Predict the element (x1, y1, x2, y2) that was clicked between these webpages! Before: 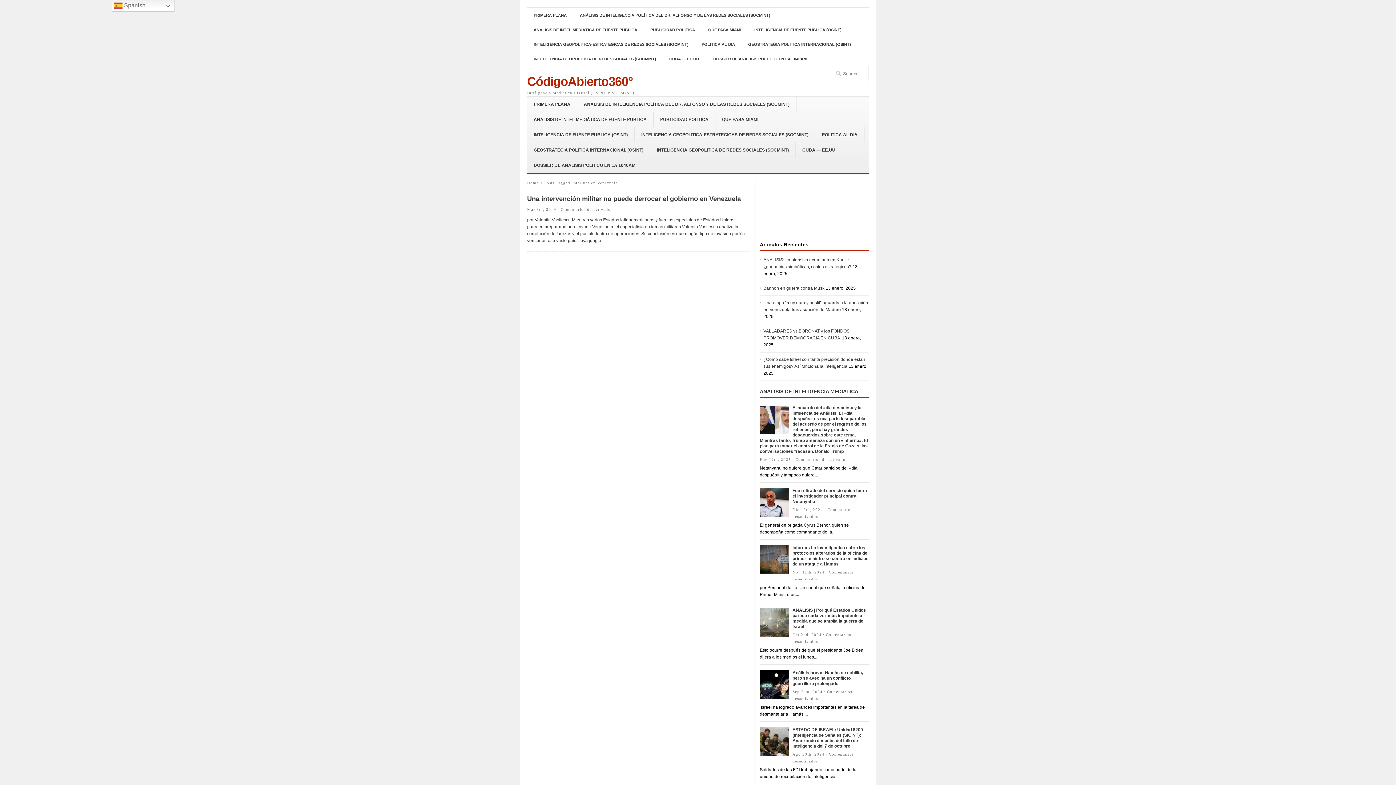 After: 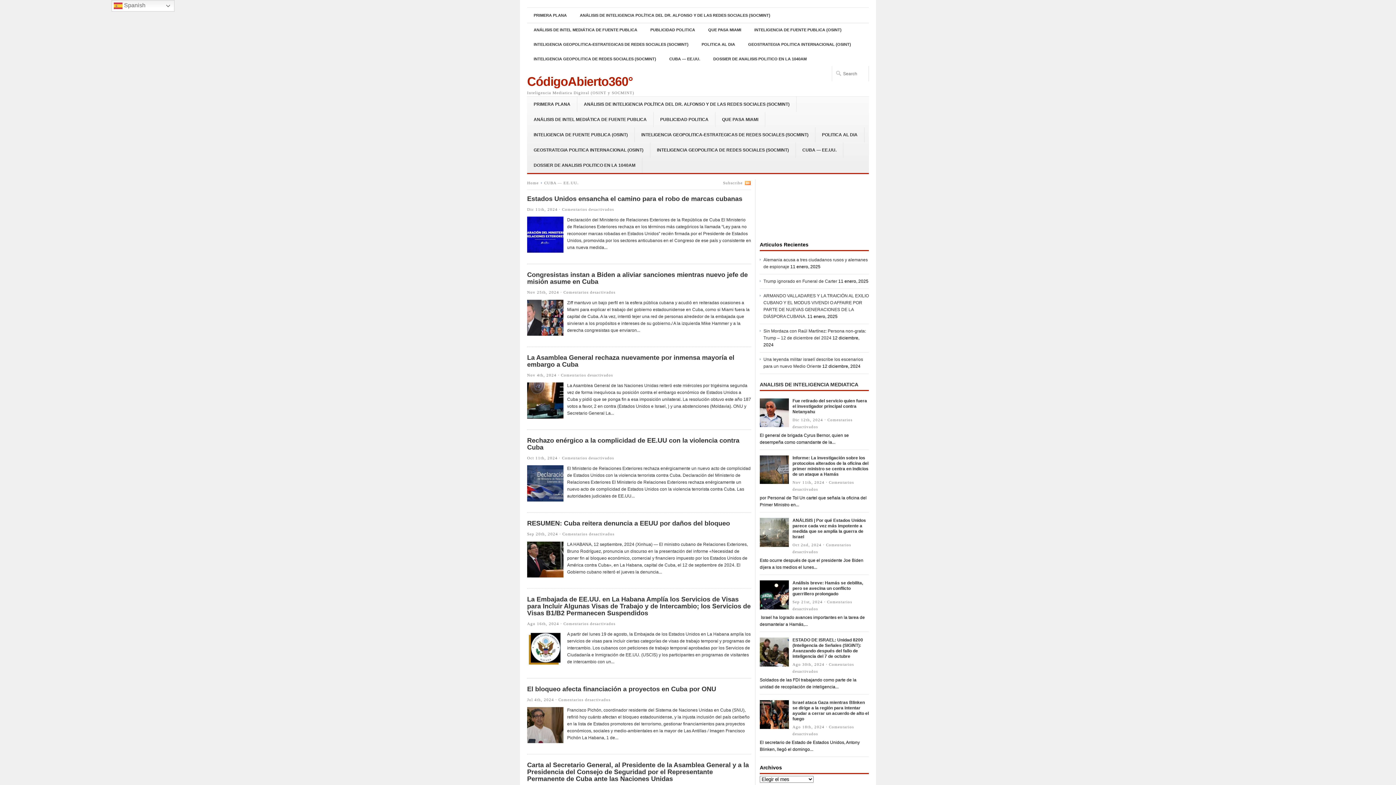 Action: label: CUBA — EE.UU. bbox: (662, 51, 706, 66)